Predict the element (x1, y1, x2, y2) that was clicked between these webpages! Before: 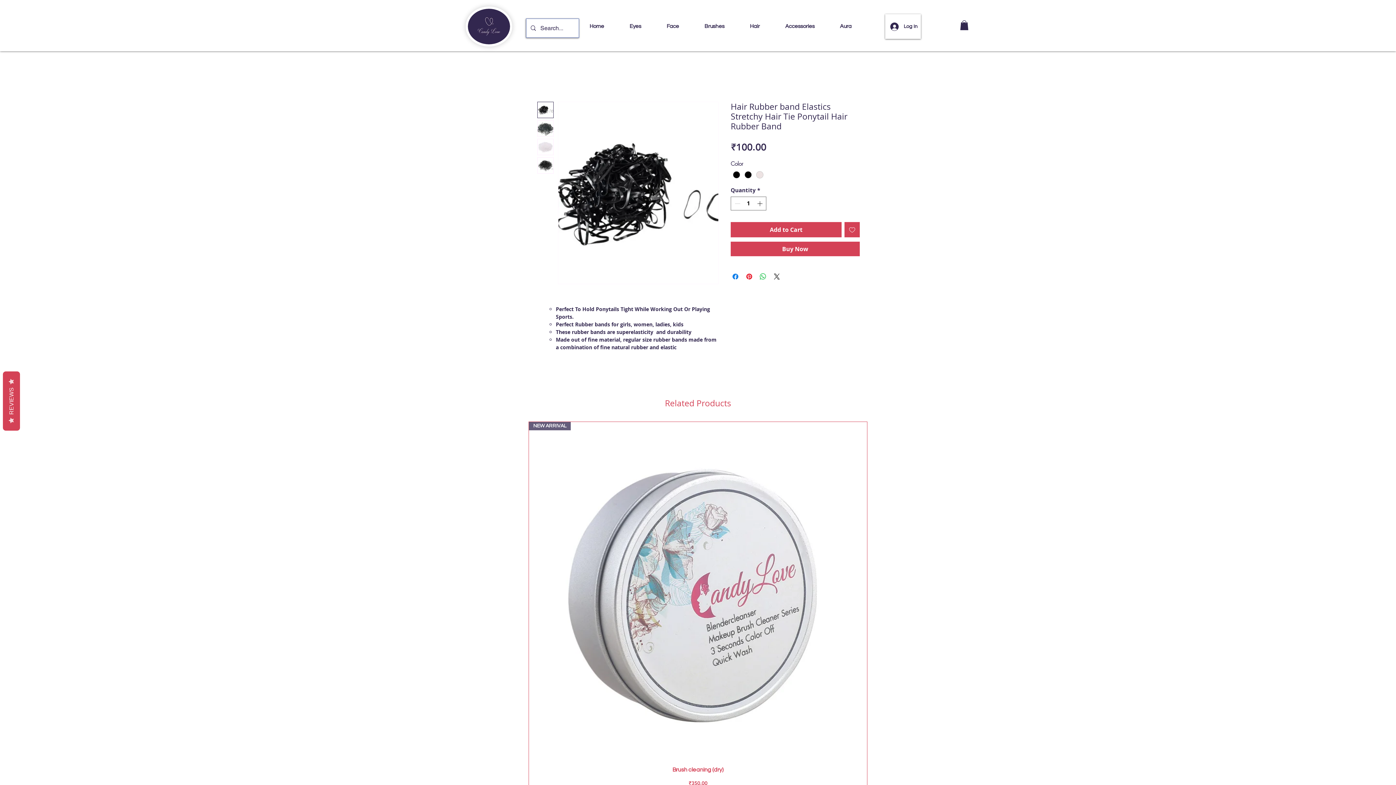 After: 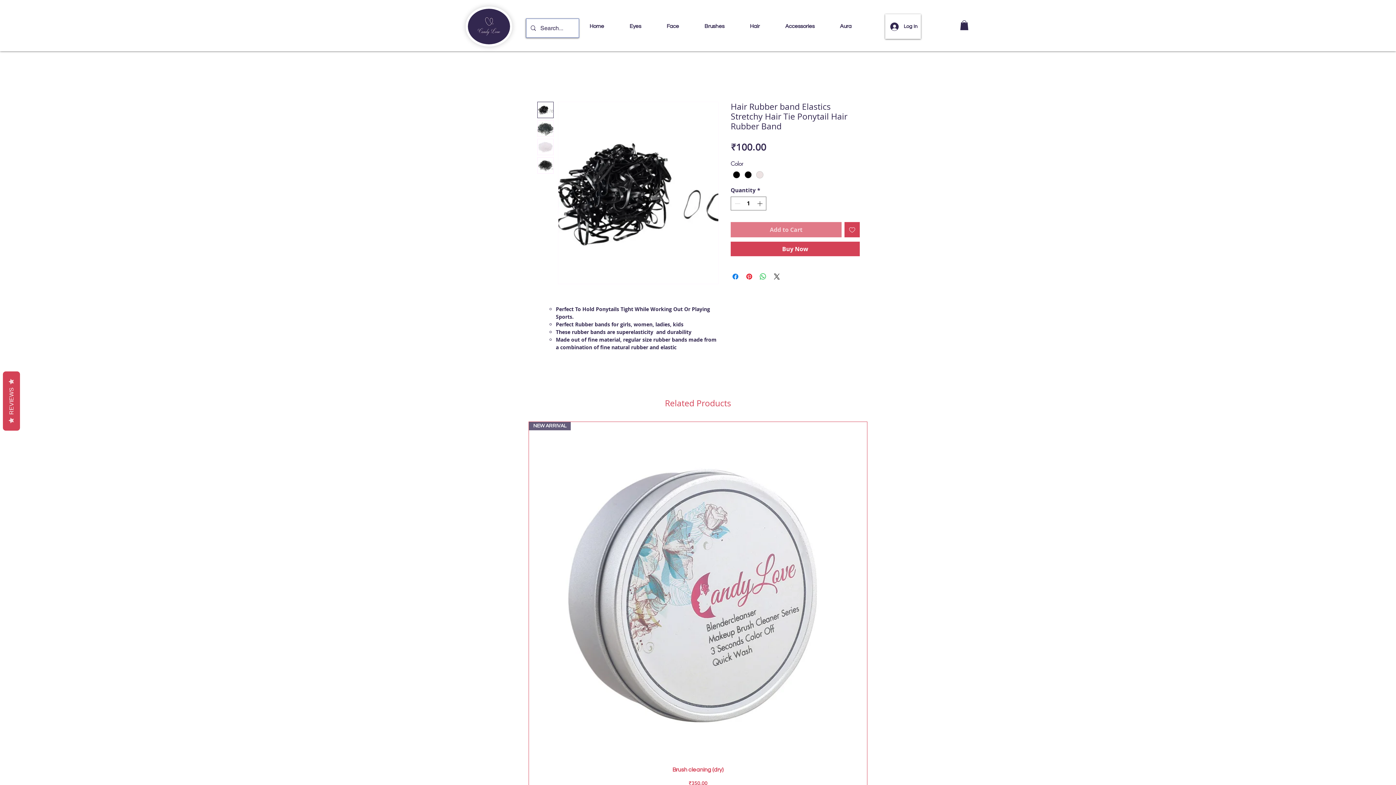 Action: bbox: (730, 222, 841, 237) label: Add to Cart